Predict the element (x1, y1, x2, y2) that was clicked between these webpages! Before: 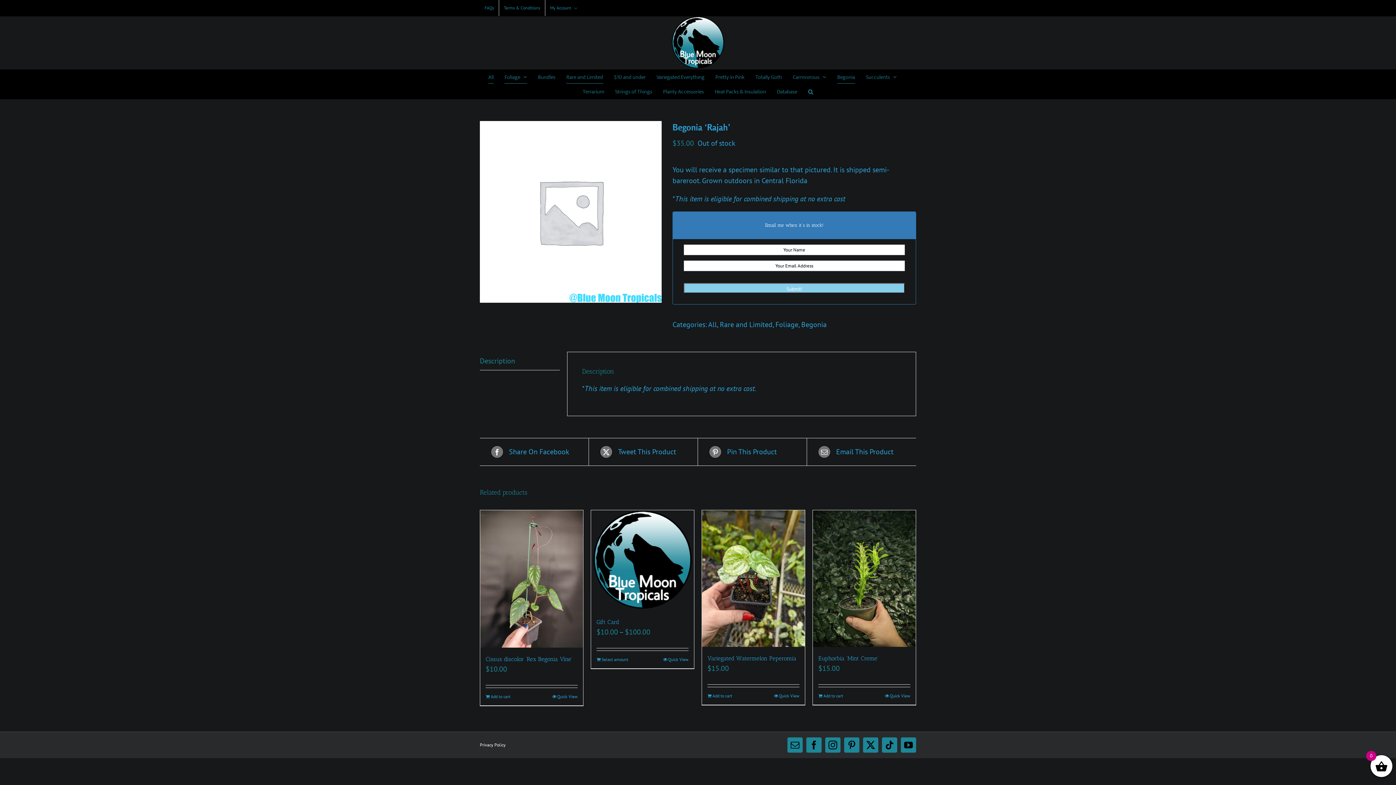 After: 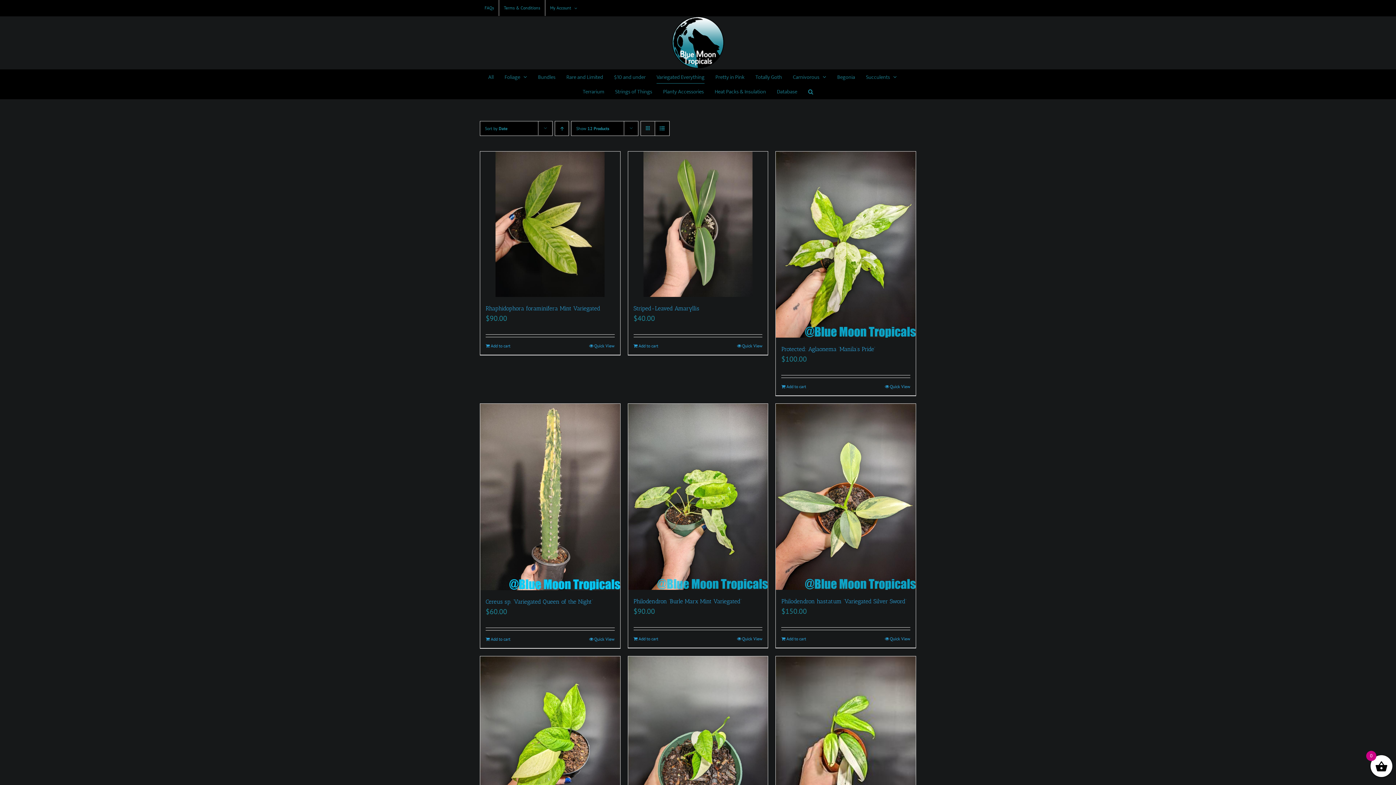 Action: label: Variegated Everything bbox: (656, 69, 704, 84)